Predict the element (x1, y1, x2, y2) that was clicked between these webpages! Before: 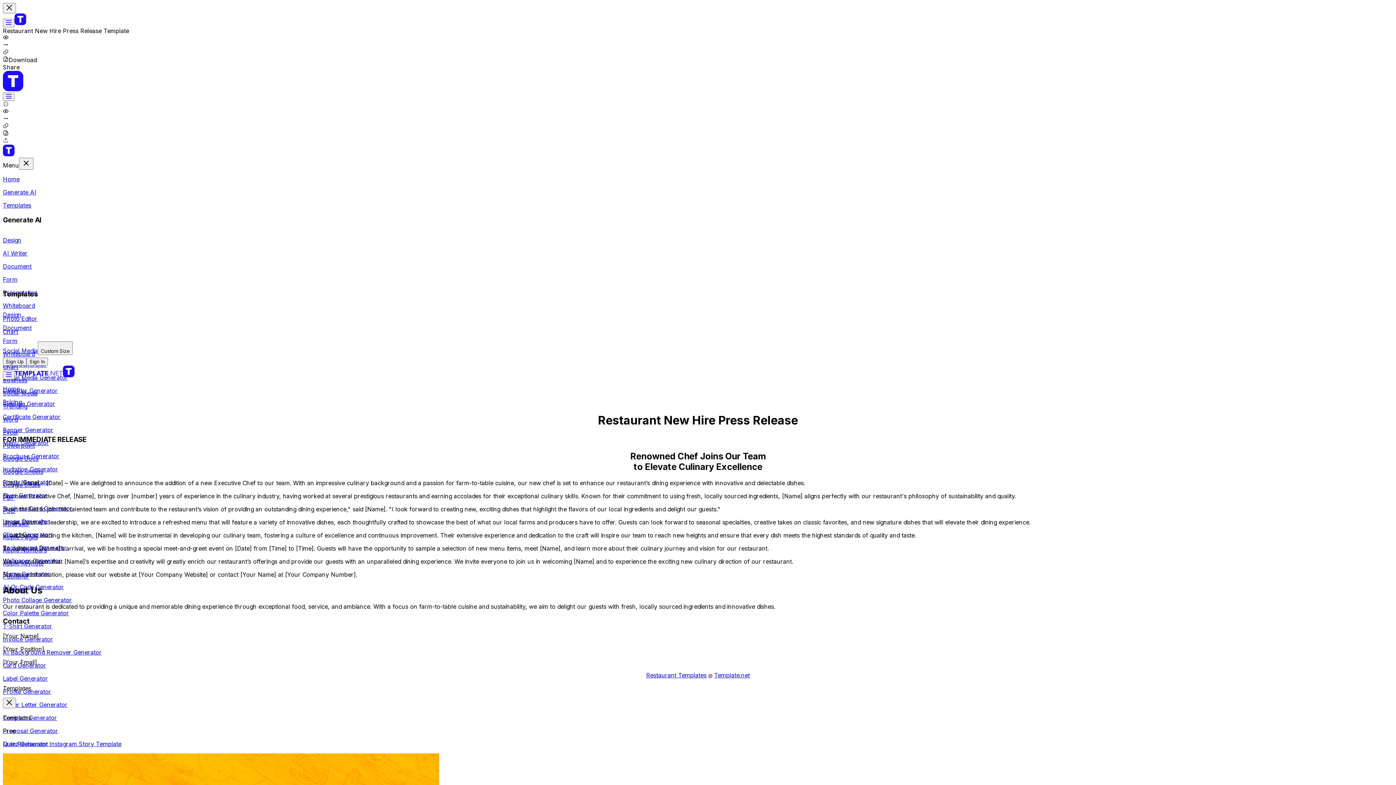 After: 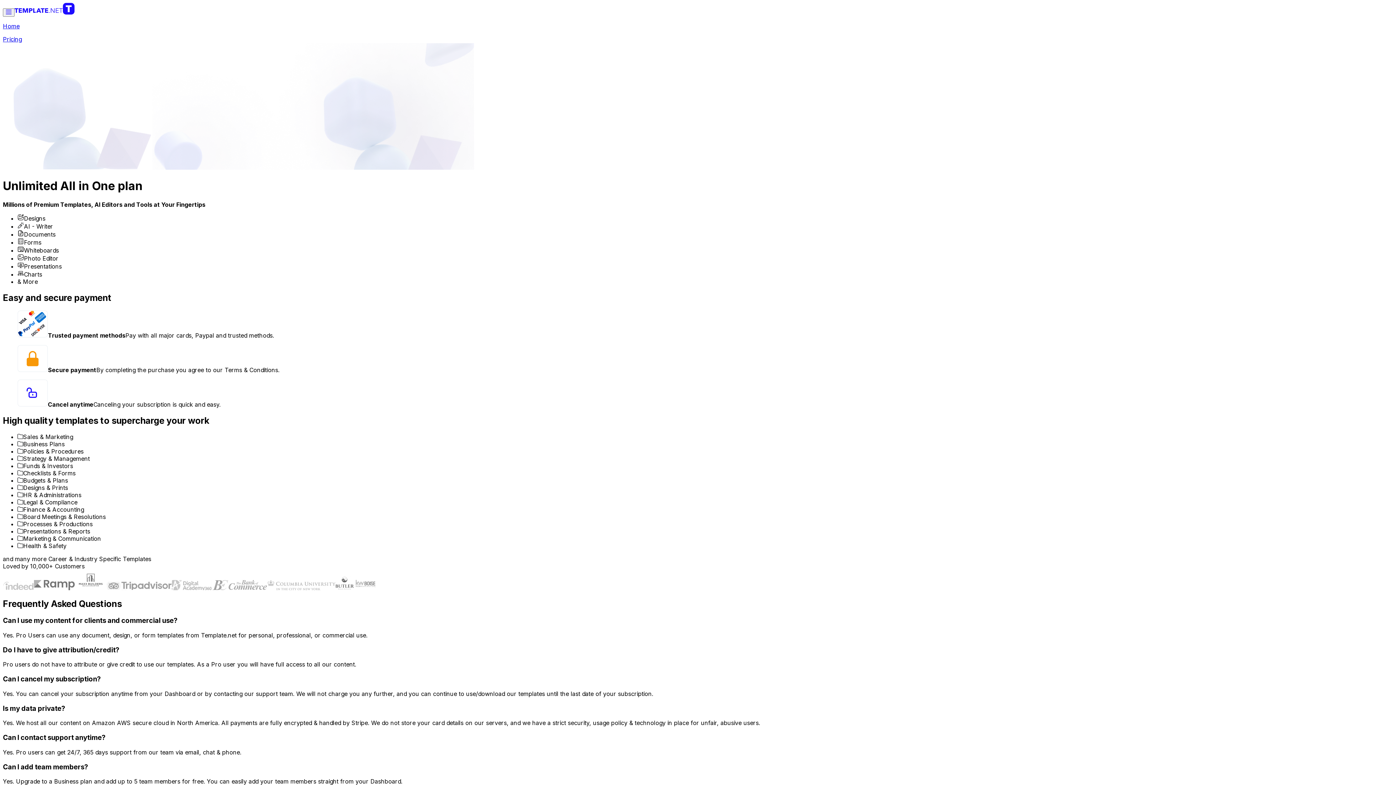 Action: label: Pricing bbox: (2, 398, 21, 405)